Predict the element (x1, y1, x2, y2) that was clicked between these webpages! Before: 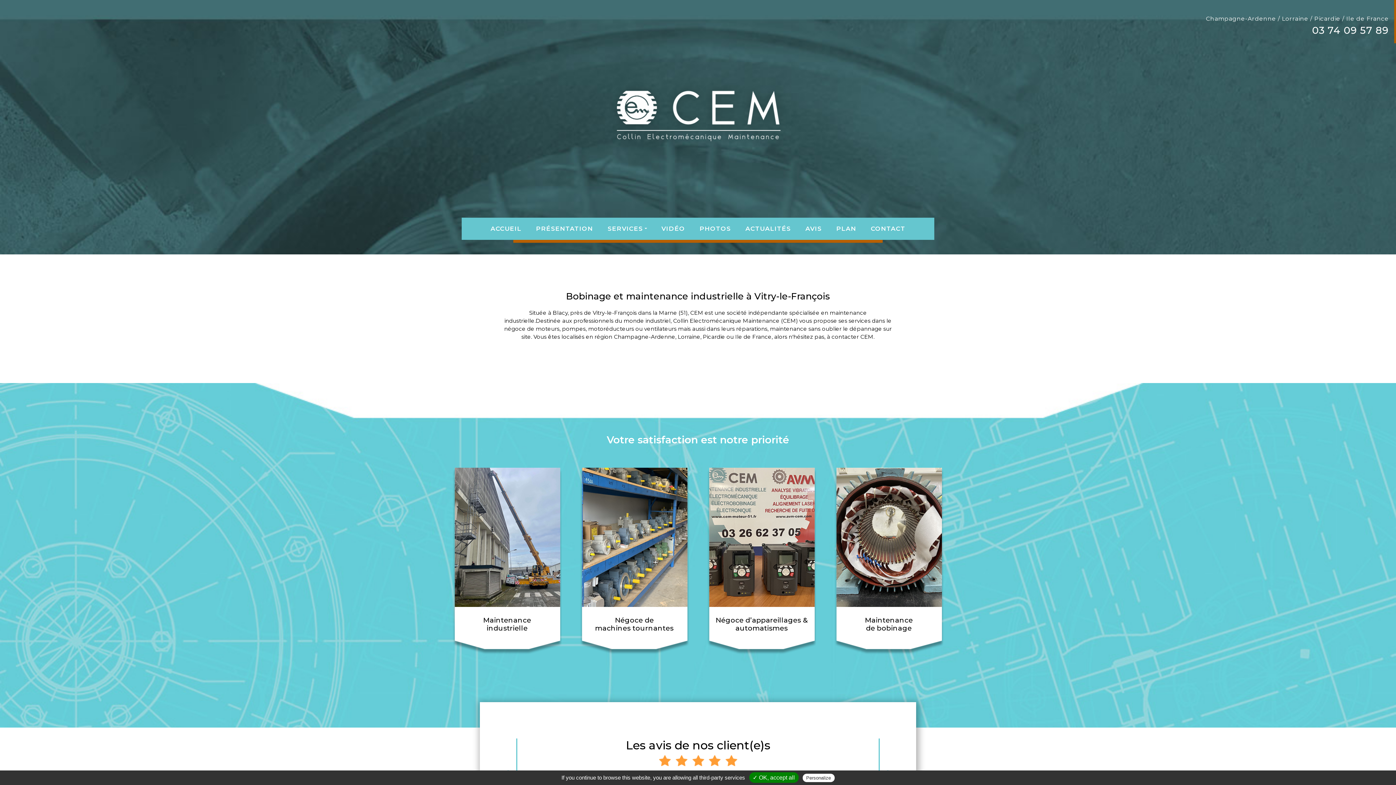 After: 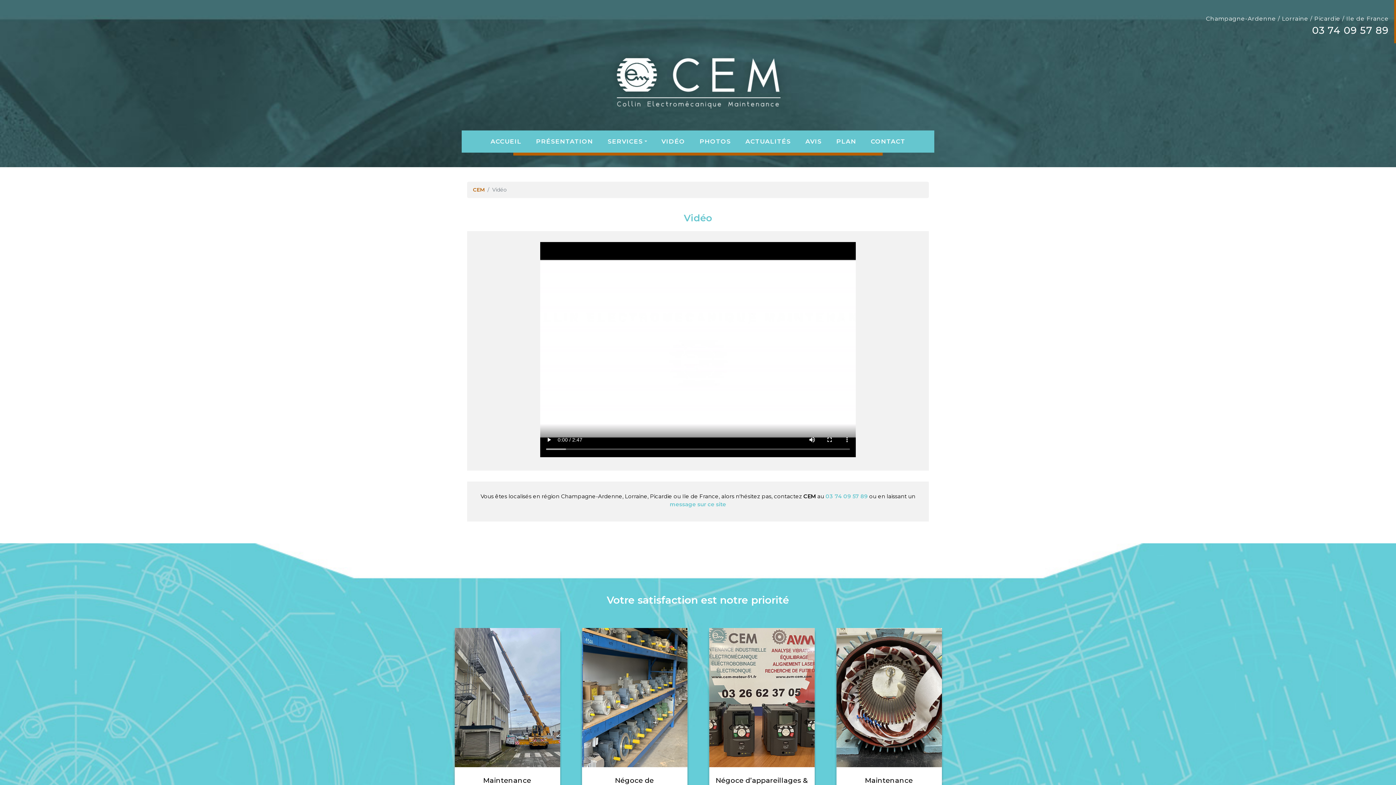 Action: bbox: (654, 220, 692, 237) label: VIDÉO